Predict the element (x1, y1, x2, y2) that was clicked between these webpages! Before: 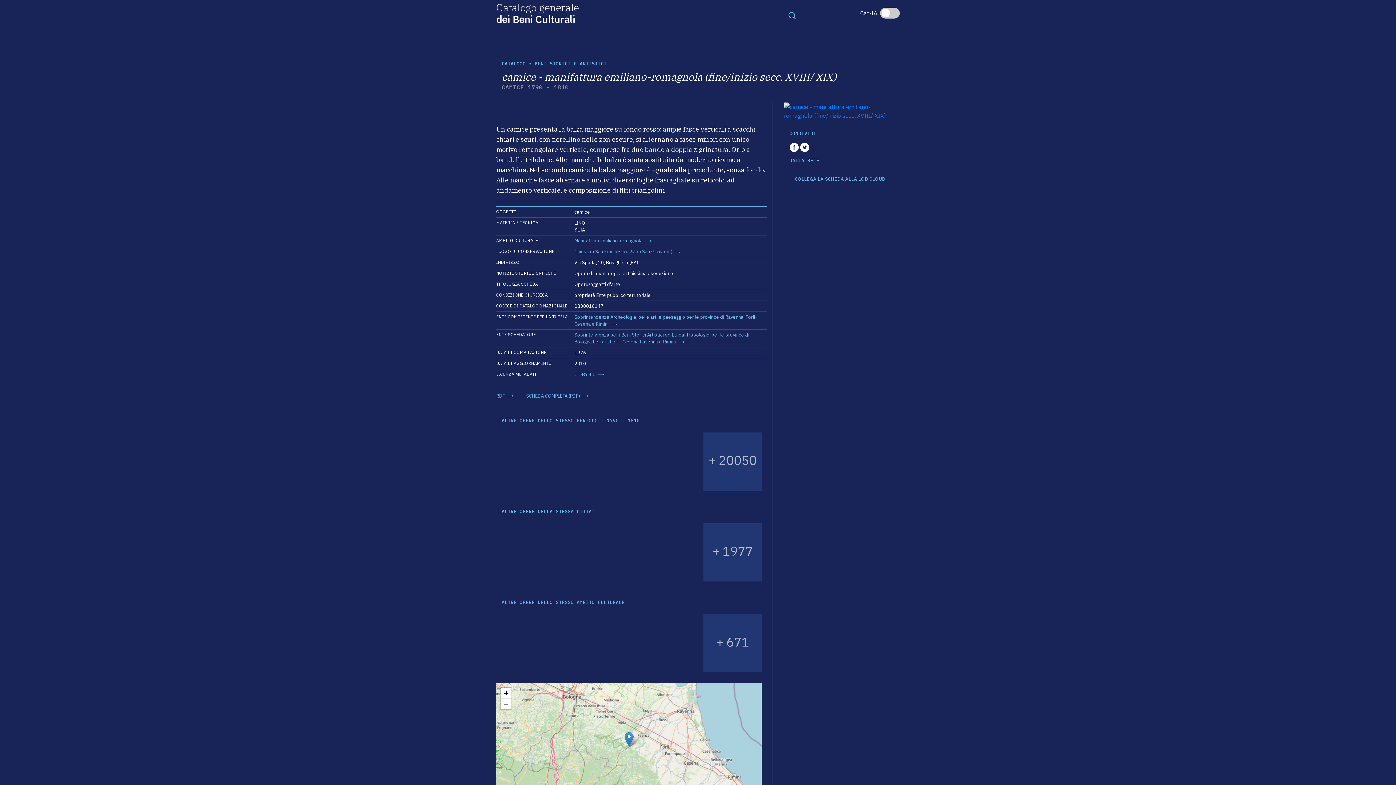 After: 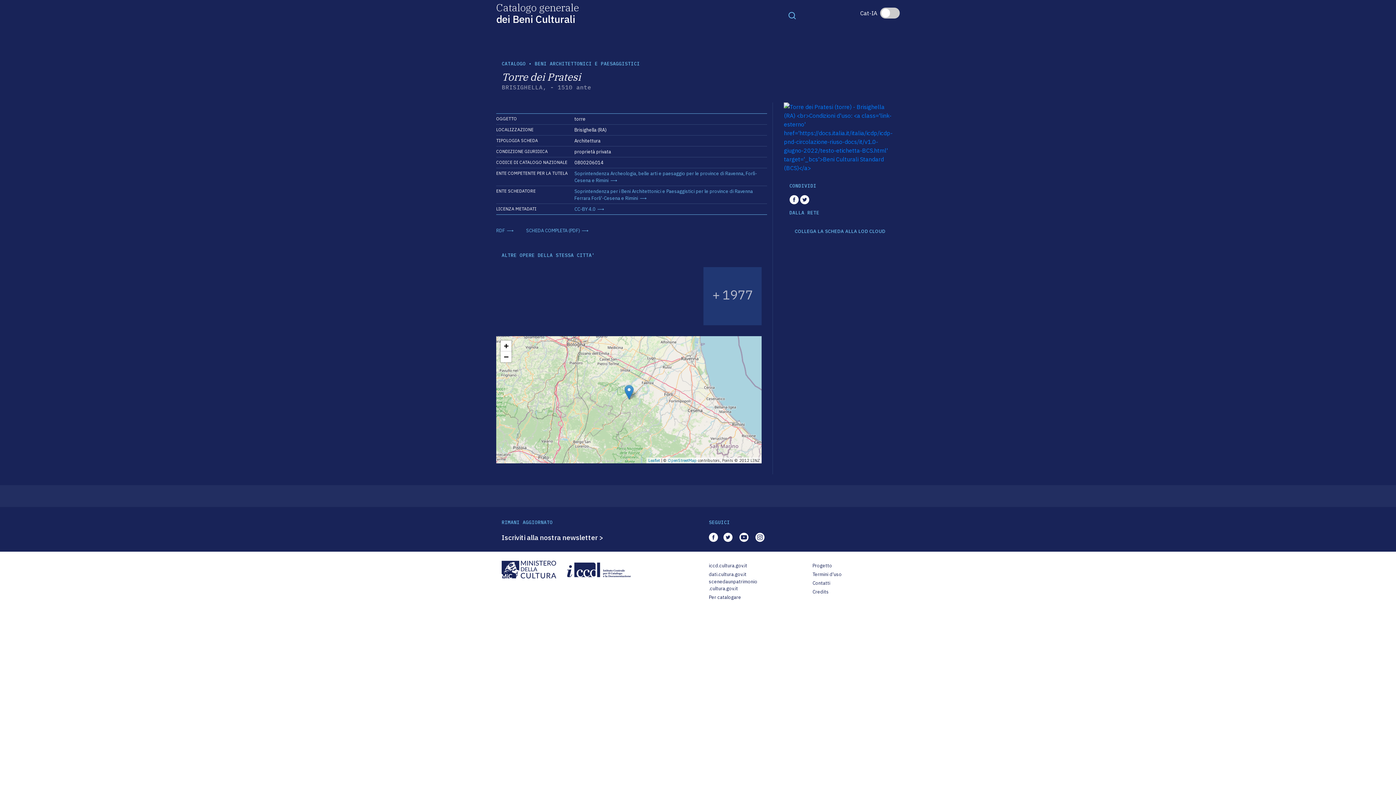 Action: bbox: (496, 523, 554, 581)